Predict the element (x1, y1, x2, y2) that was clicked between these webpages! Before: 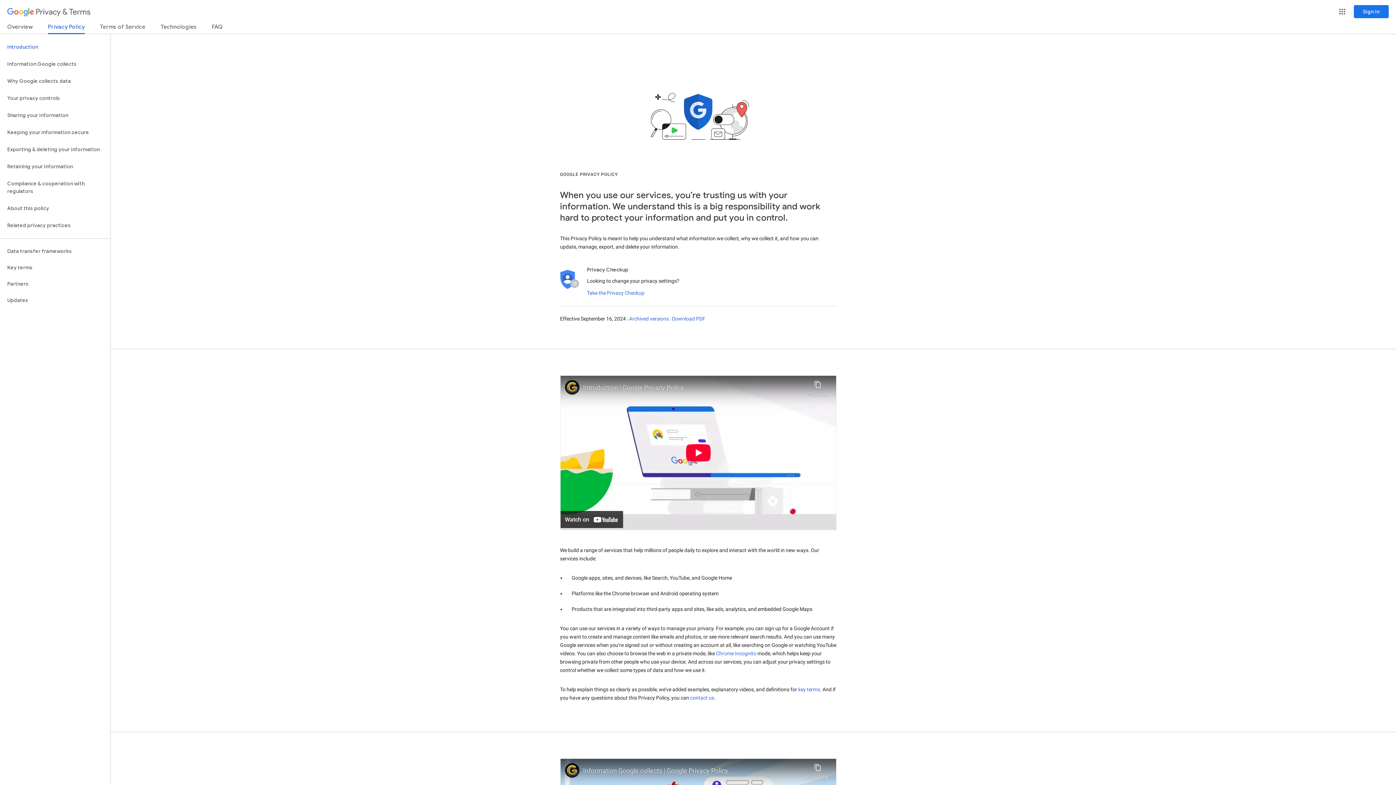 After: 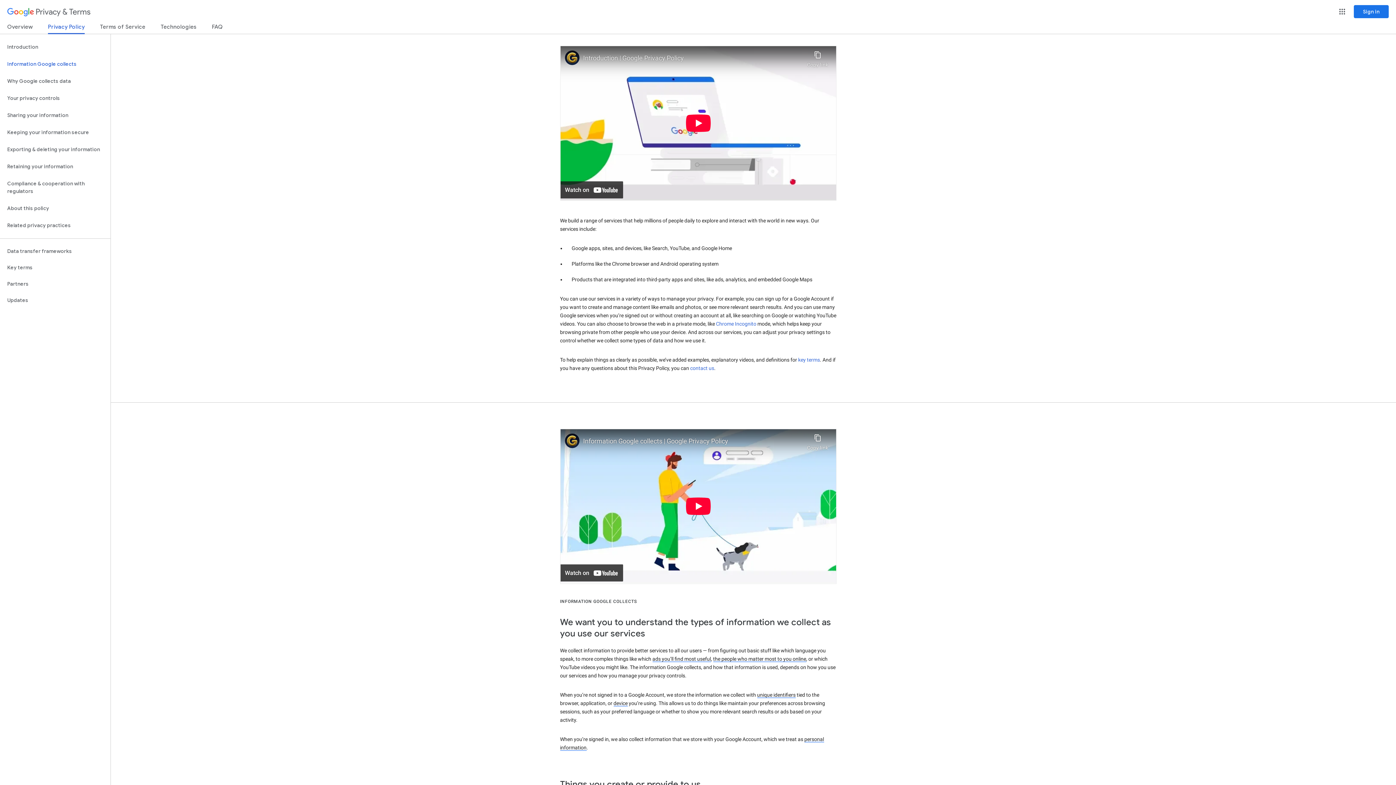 Action: bbox: (0, 38, 110, 55) label: Introduction